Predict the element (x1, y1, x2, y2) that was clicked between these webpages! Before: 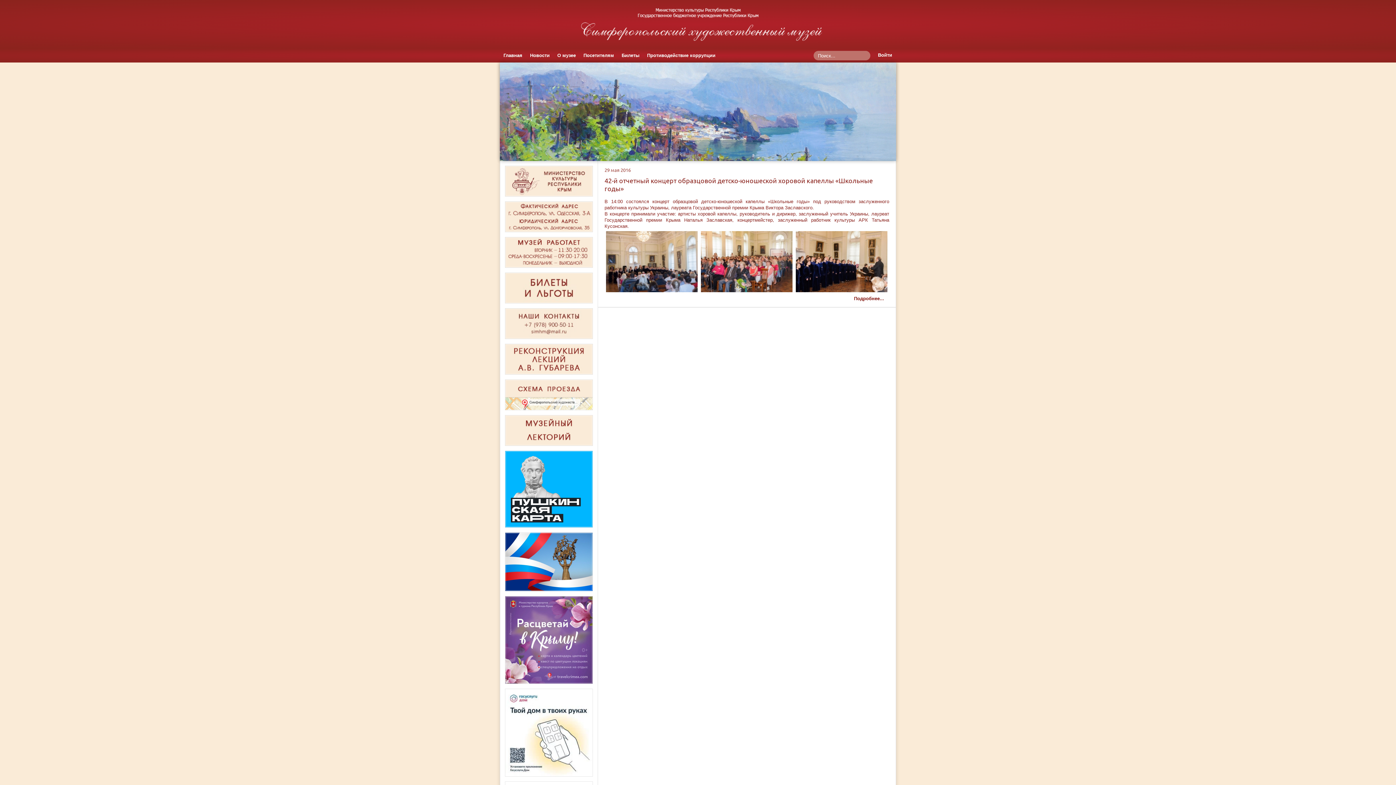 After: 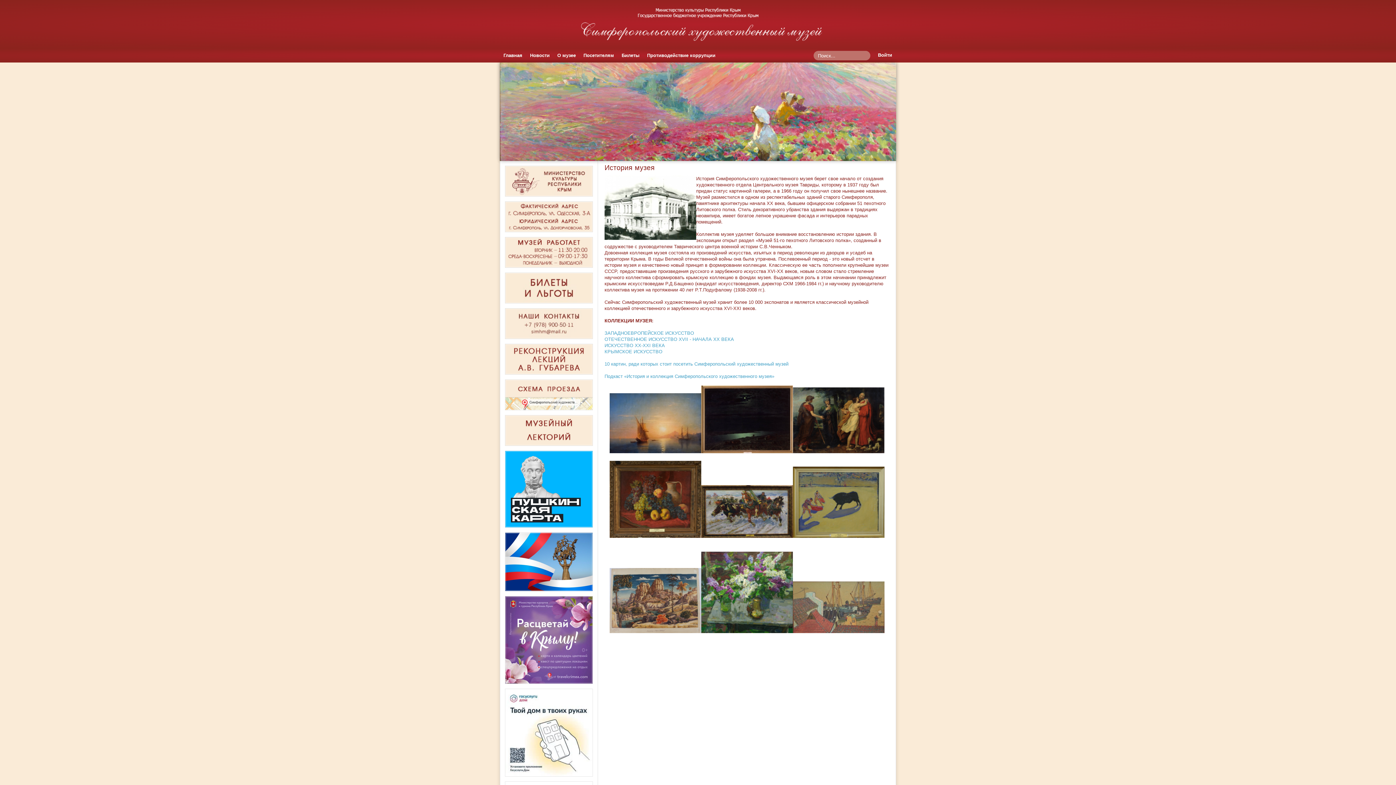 Action: bbox: (553, 48, 579, 62) label: О музее